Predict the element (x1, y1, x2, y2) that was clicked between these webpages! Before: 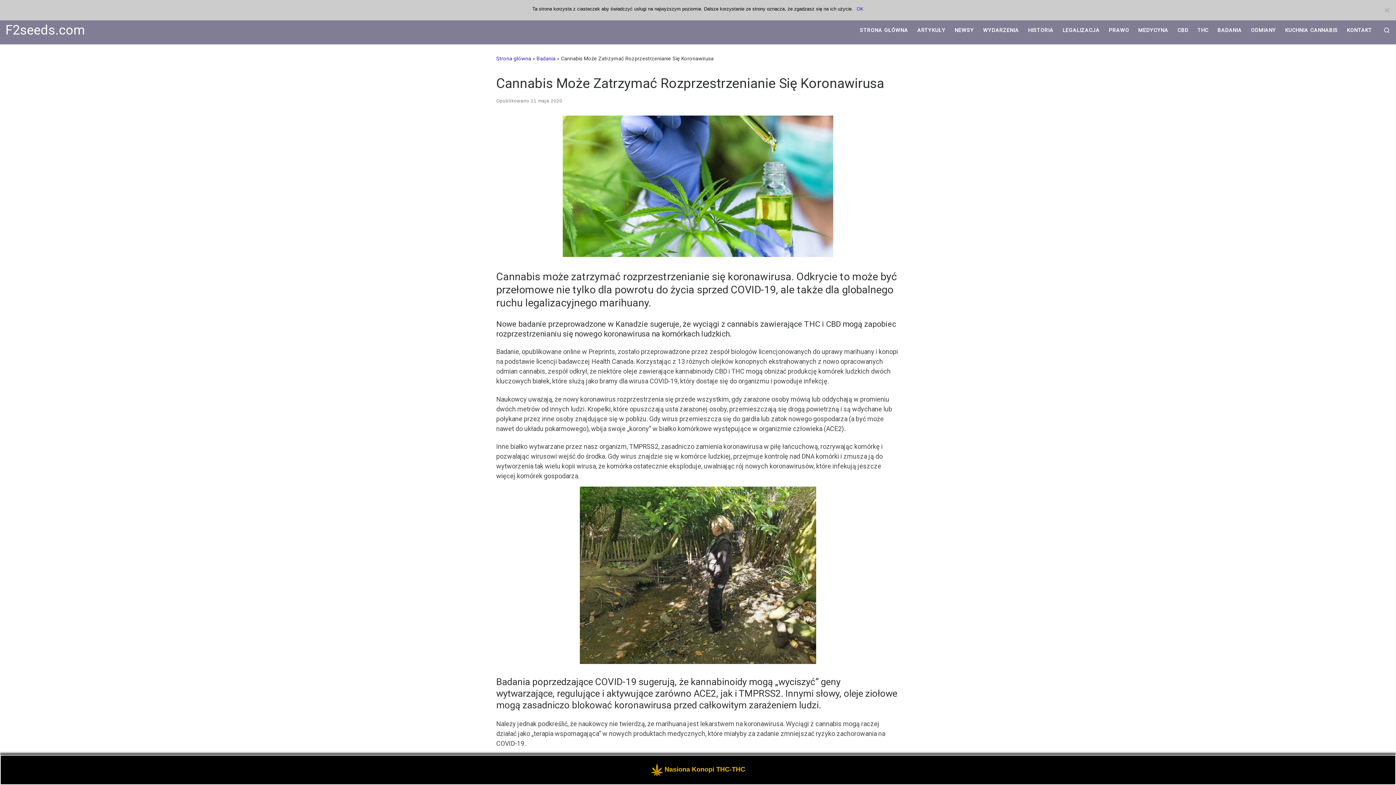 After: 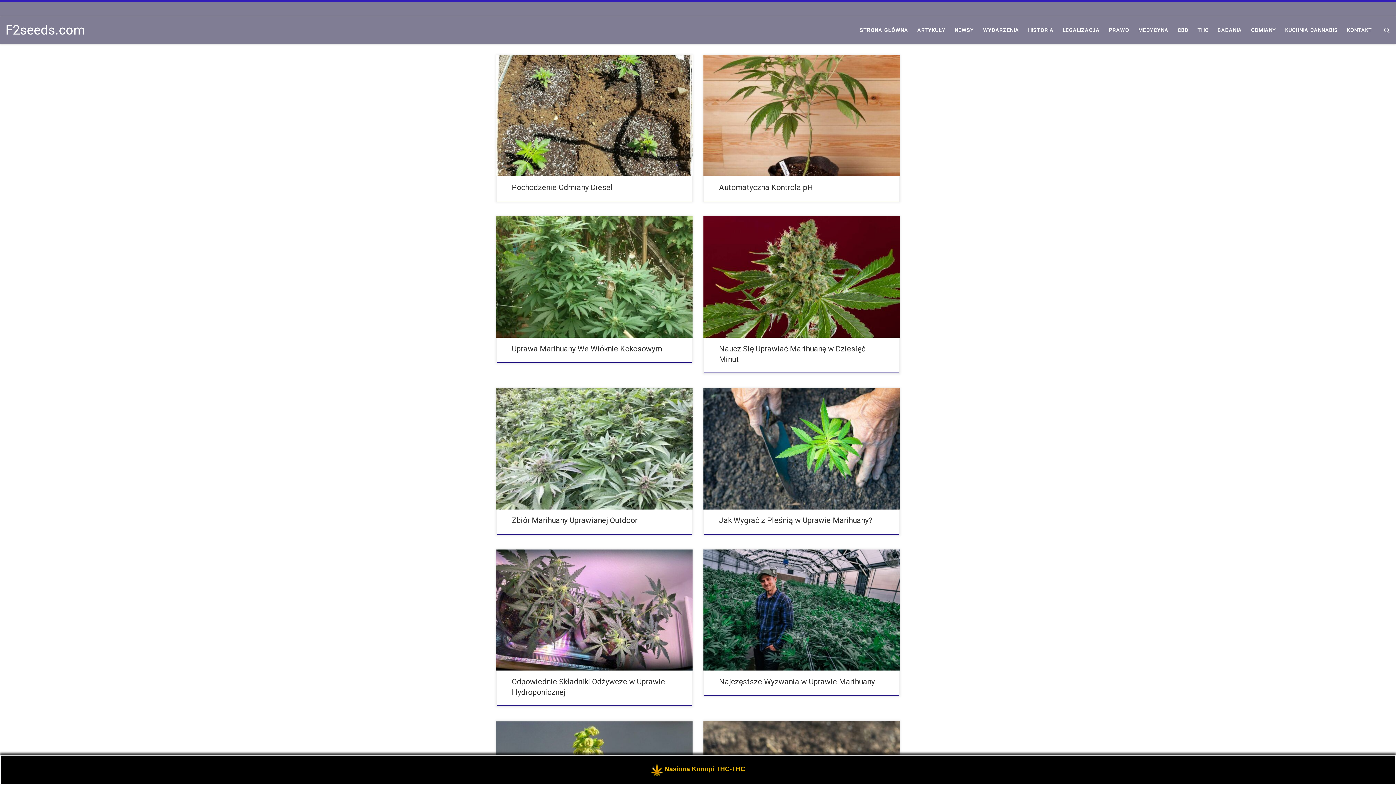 Action: bbox: (857, 22, 910, 37) label: STRONA GŁÓWNA